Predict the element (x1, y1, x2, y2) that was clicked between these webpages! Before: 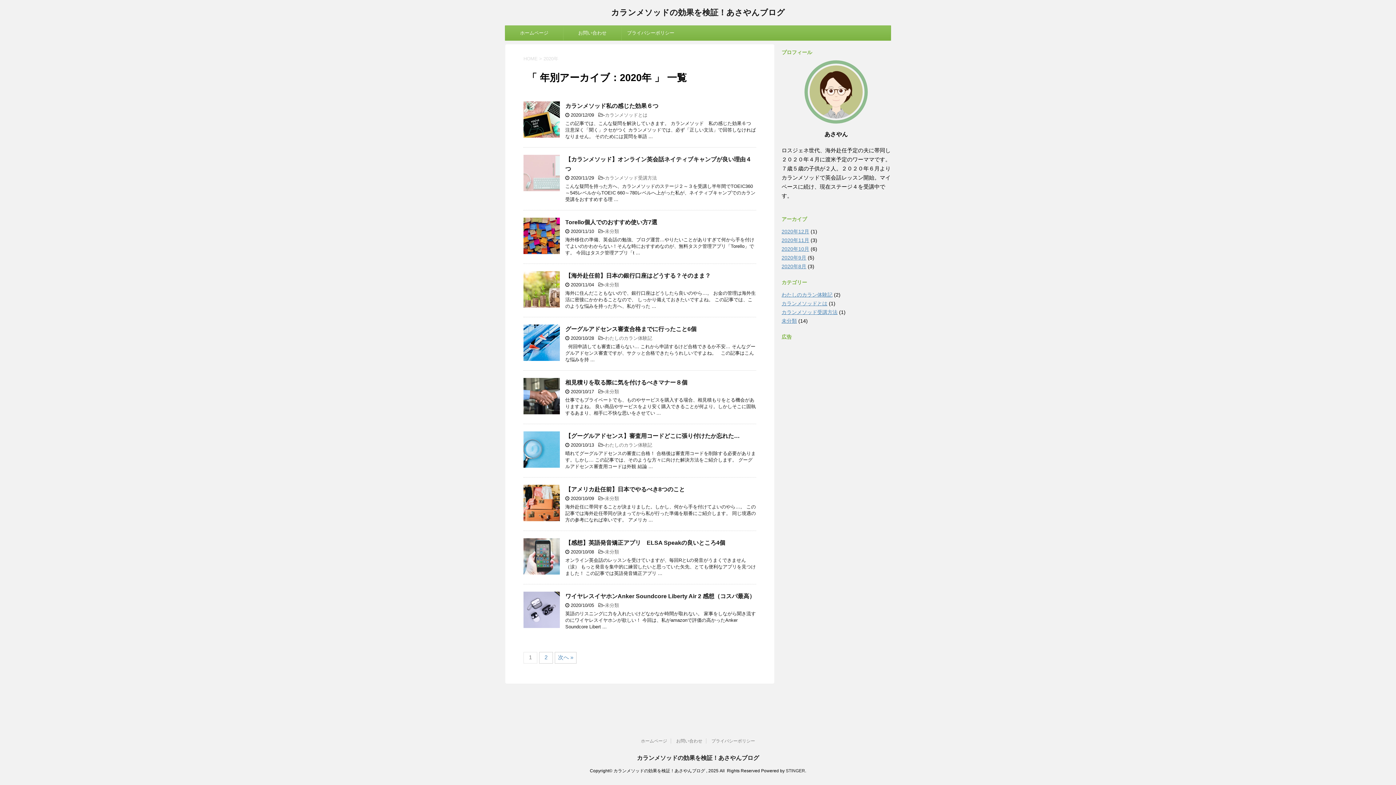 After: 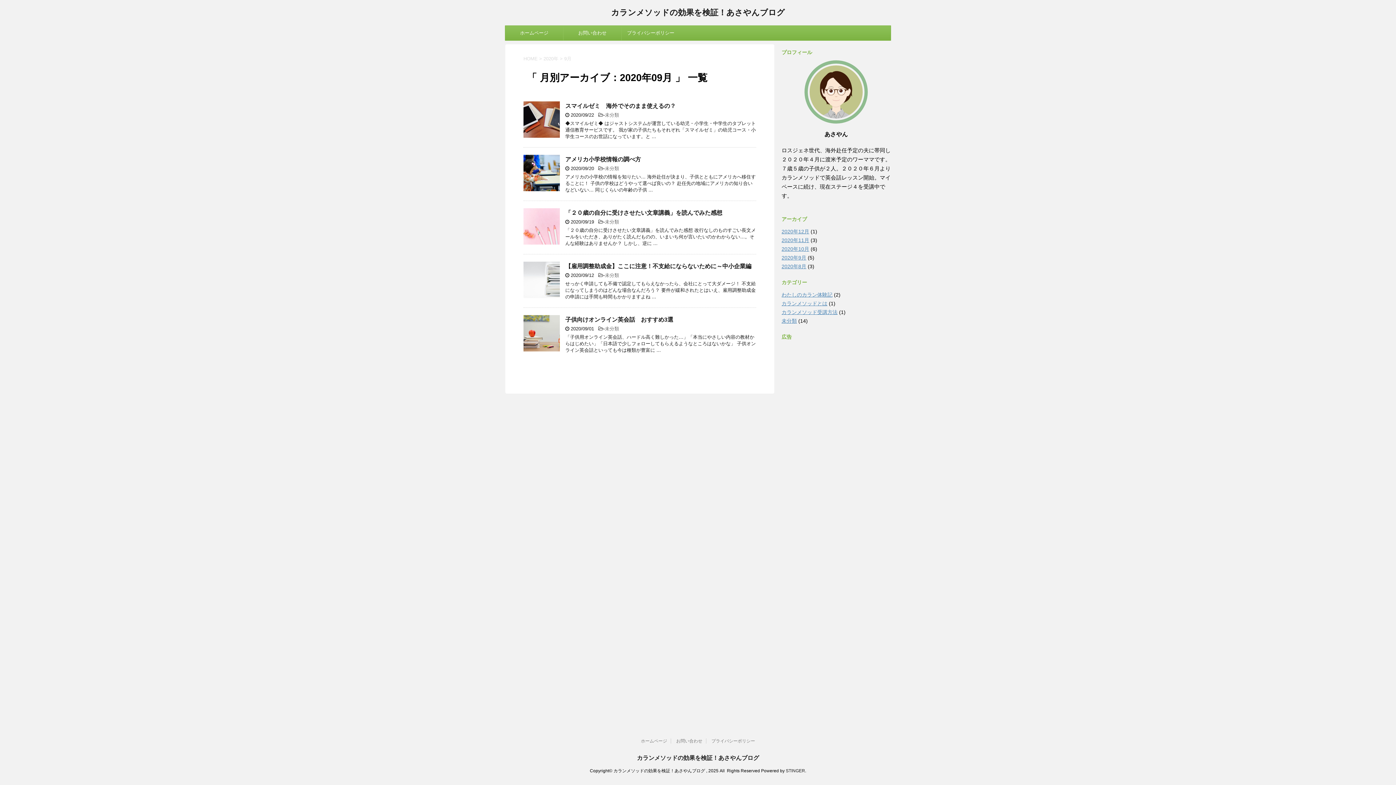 Action: bbox: (781, 254, 806, 260) label: 2020年9月